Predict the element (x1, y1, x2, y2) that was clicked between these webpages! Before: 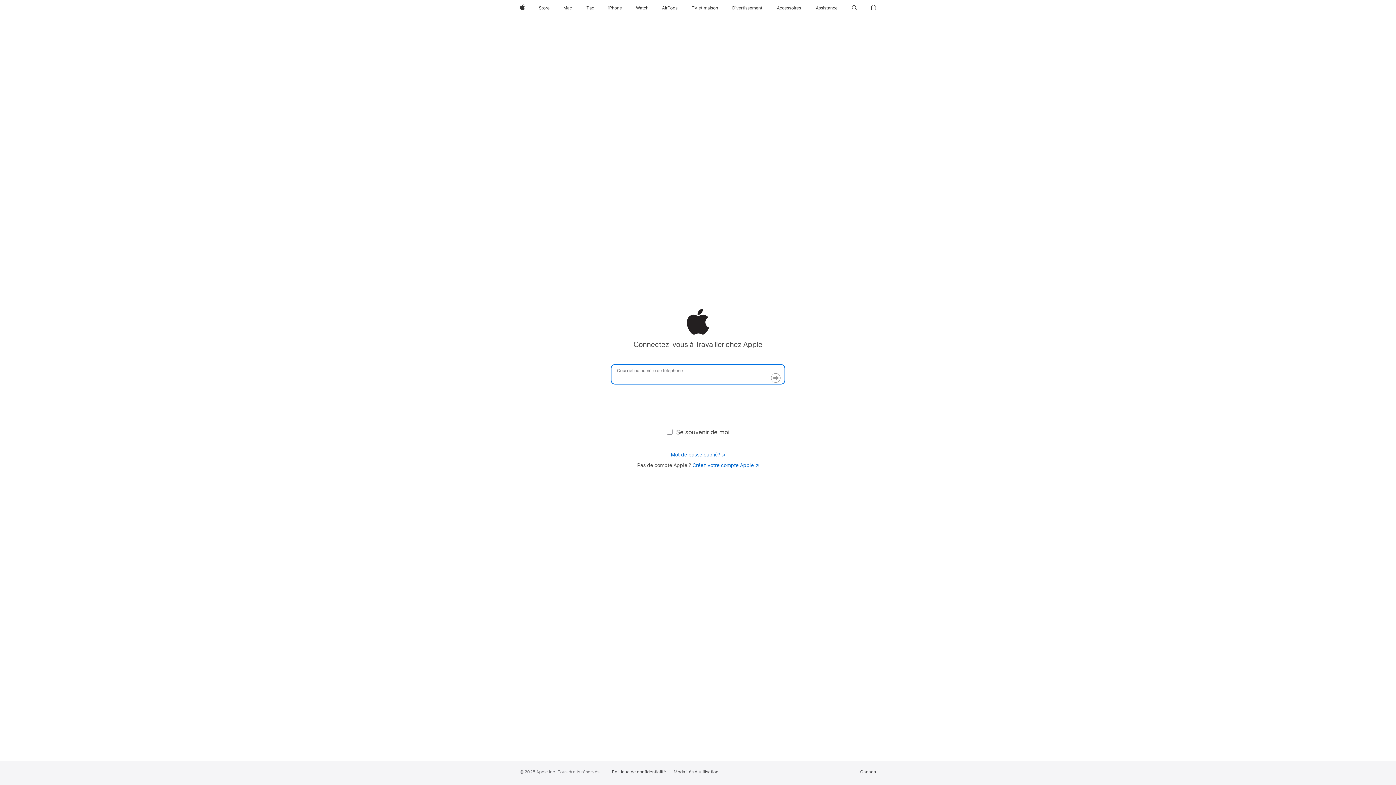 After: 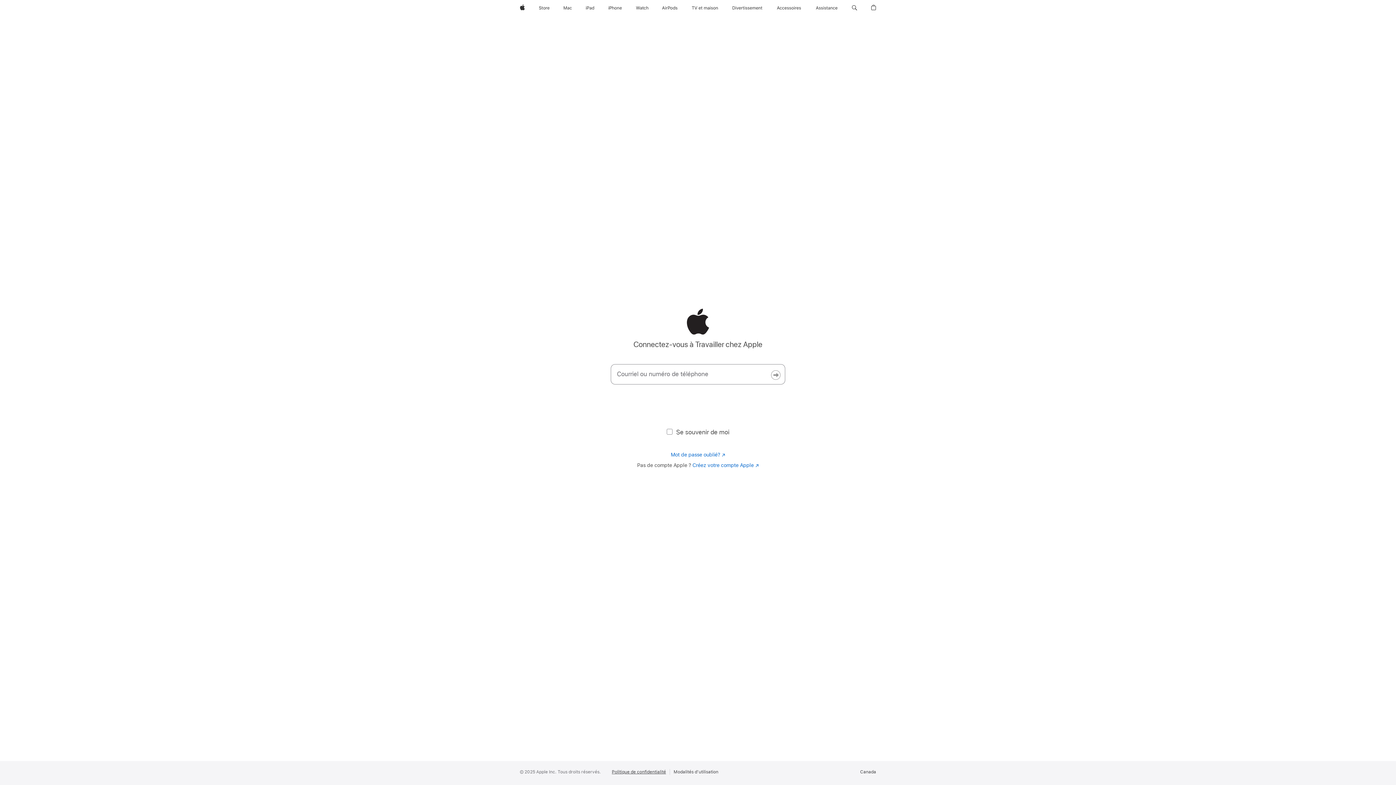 Action: bbox: (612, 769, 670, 775) label: Politique de confidentialité